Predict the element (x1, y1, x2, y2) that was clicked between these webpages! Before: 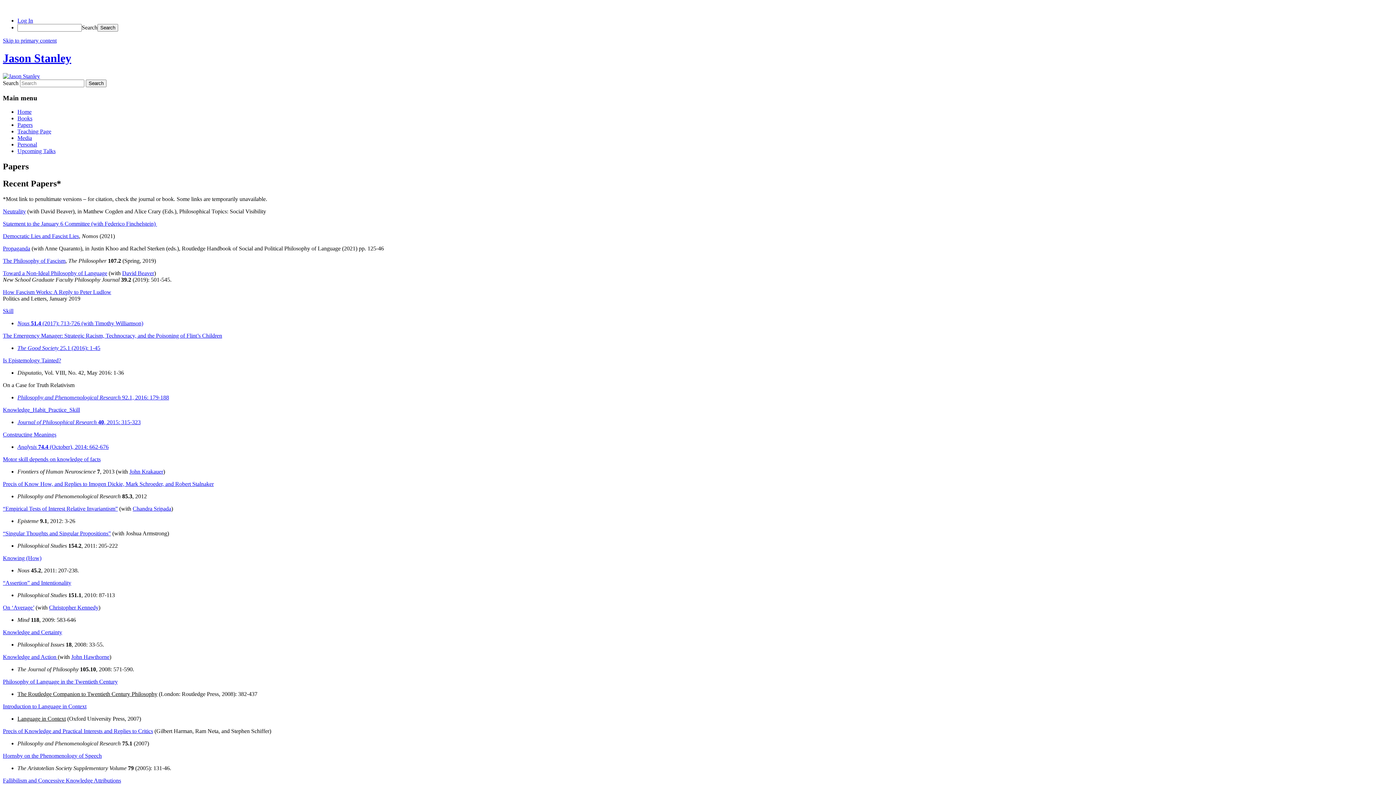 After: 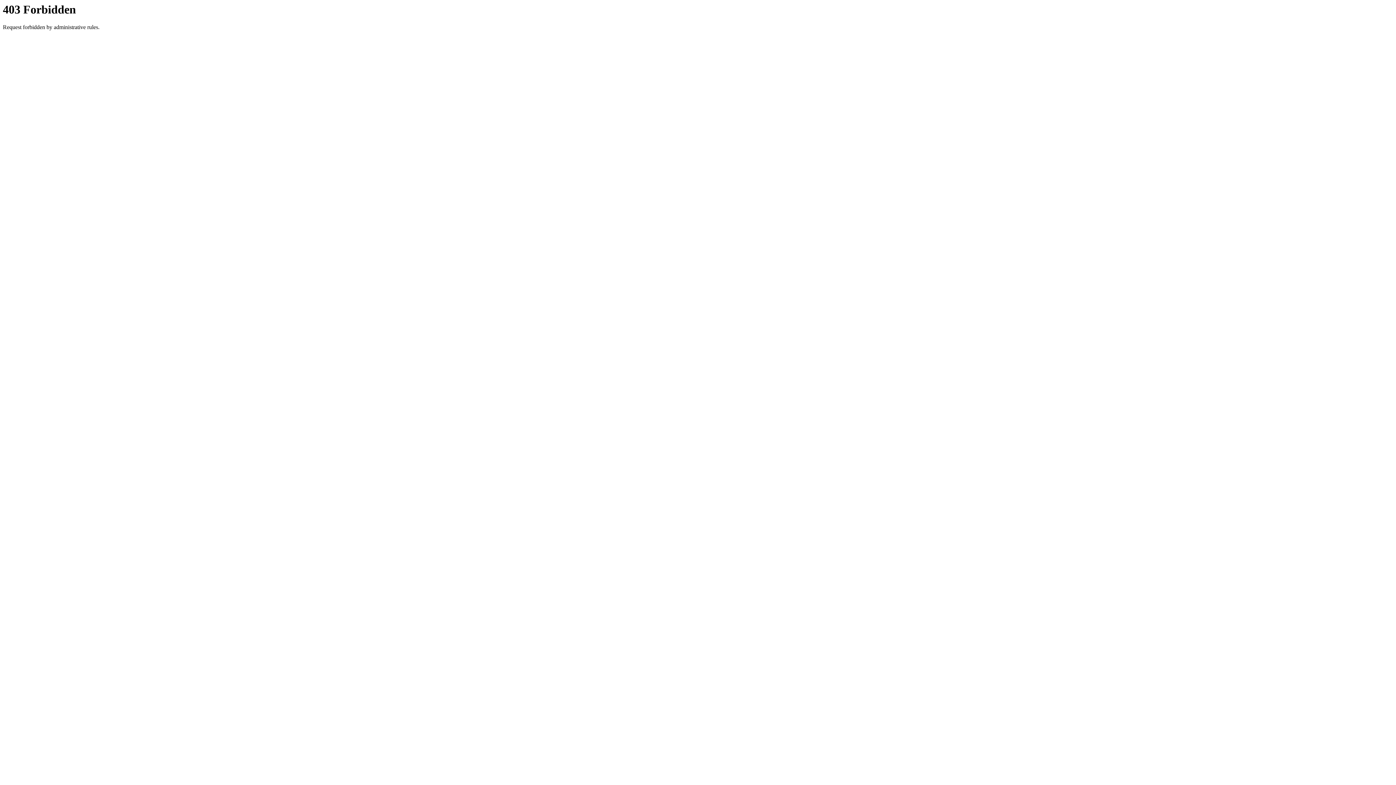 Action: bbox: (17, 444, 108, 450) label: Analysis 74.4 (October), 2014: 662-676